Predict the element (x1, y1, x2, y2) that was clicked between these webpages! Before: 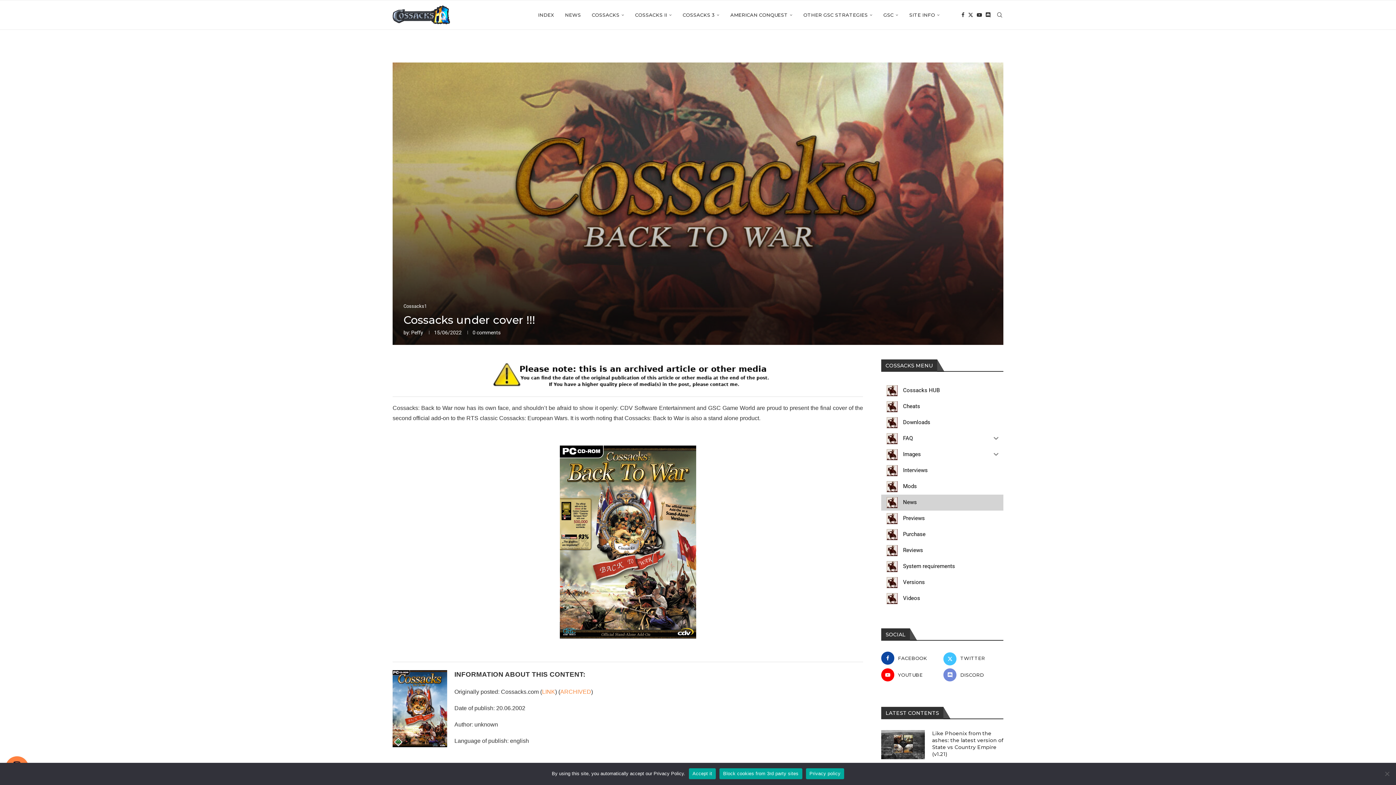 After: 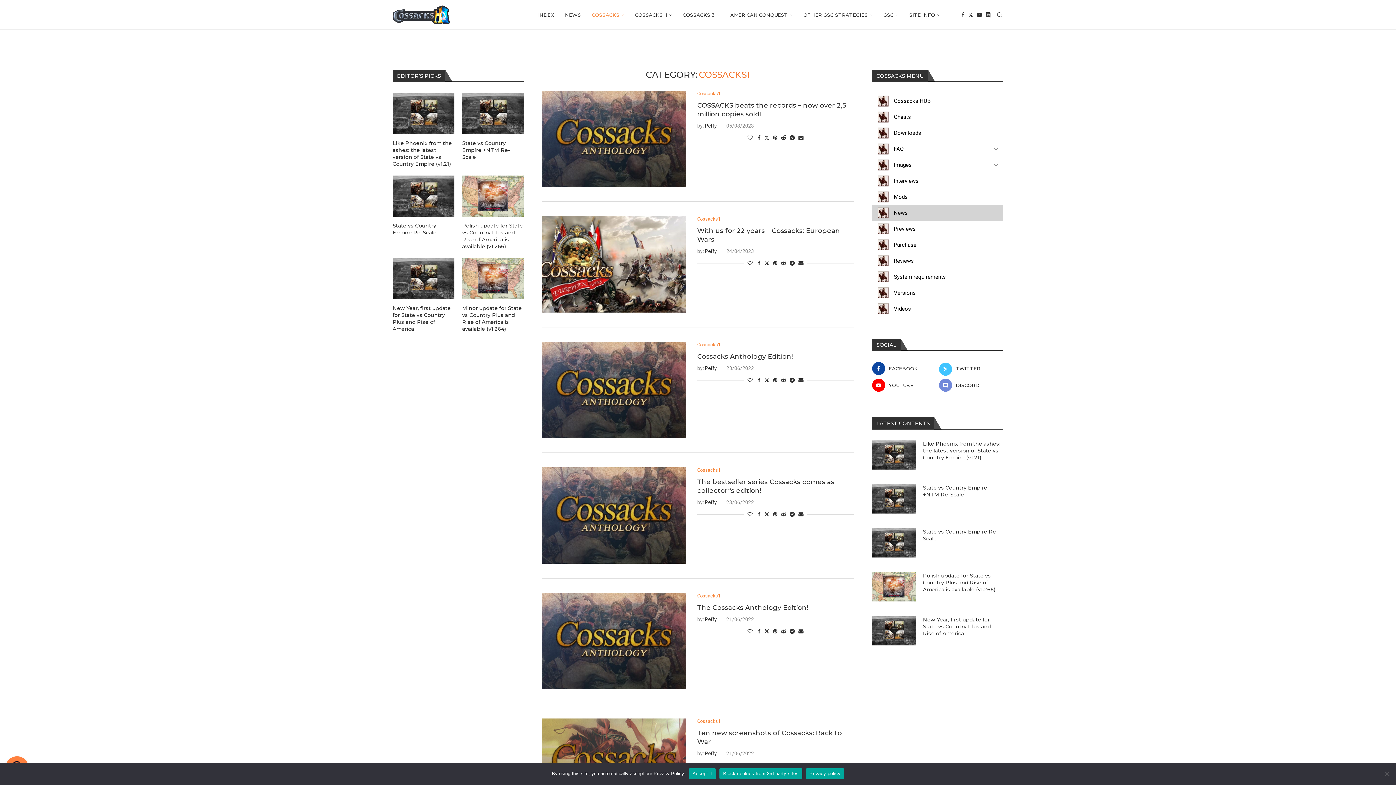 Action: label: Cossacks1 bbox: (403, 303, 426, 309)